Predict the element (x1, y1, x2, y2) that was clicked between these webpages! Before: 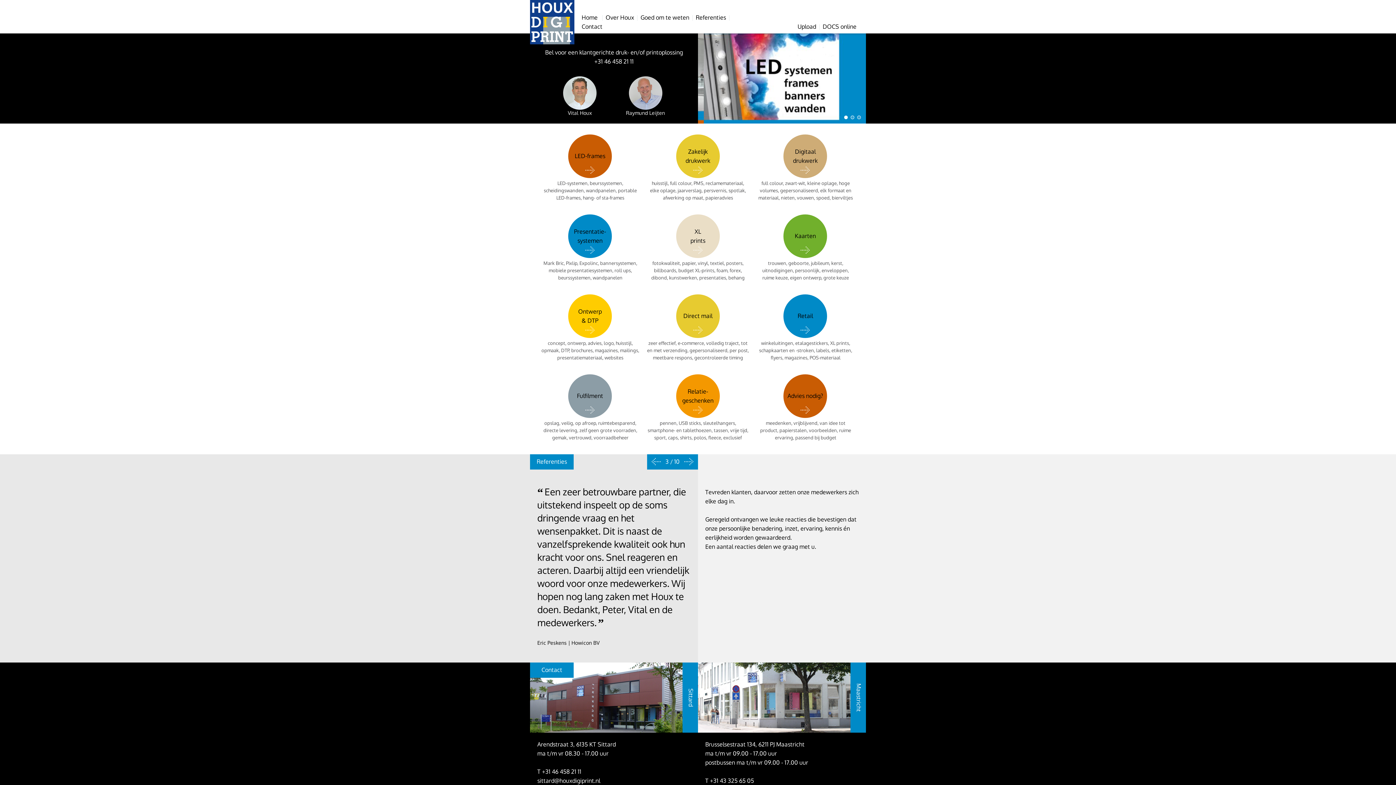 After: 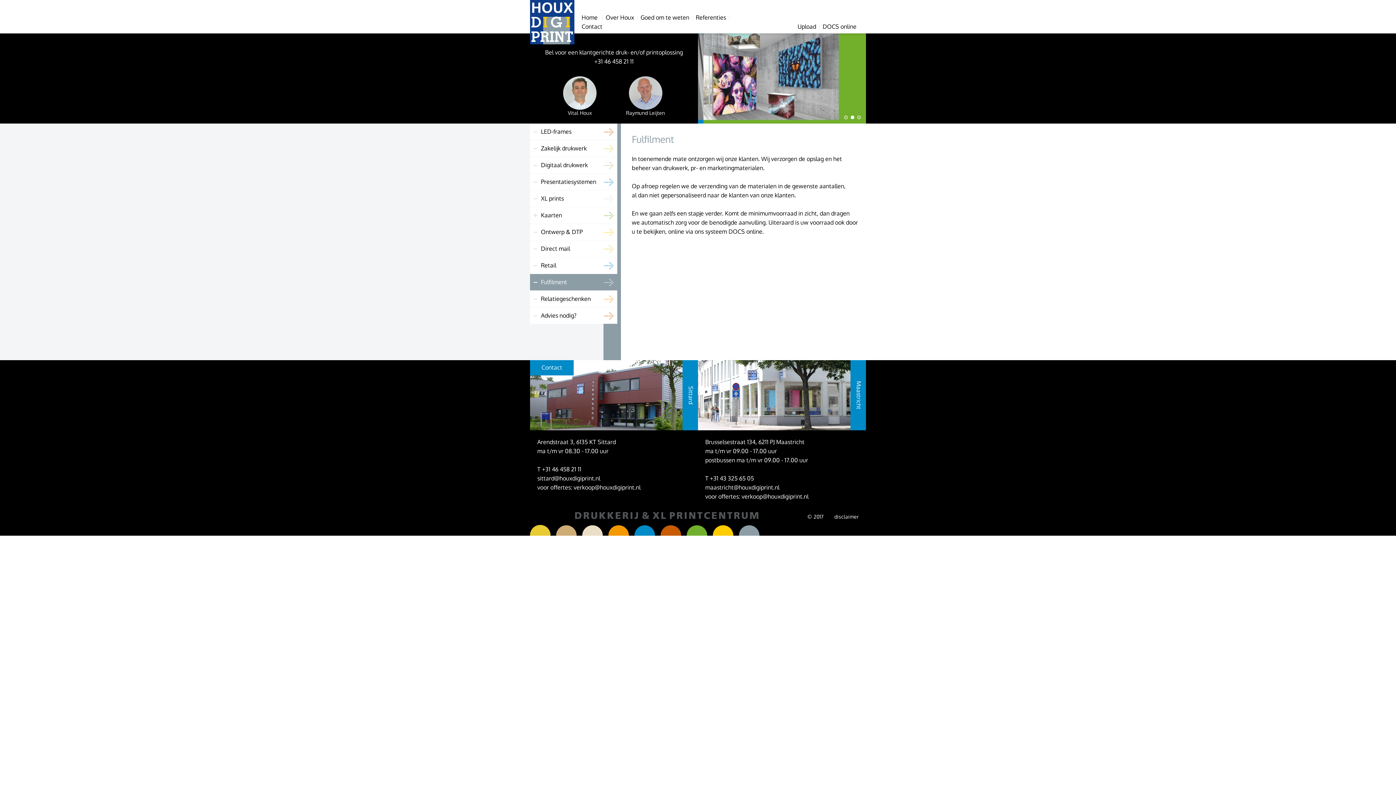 Action: label: Fulfilment bbox: (568, 374, 612, 418)